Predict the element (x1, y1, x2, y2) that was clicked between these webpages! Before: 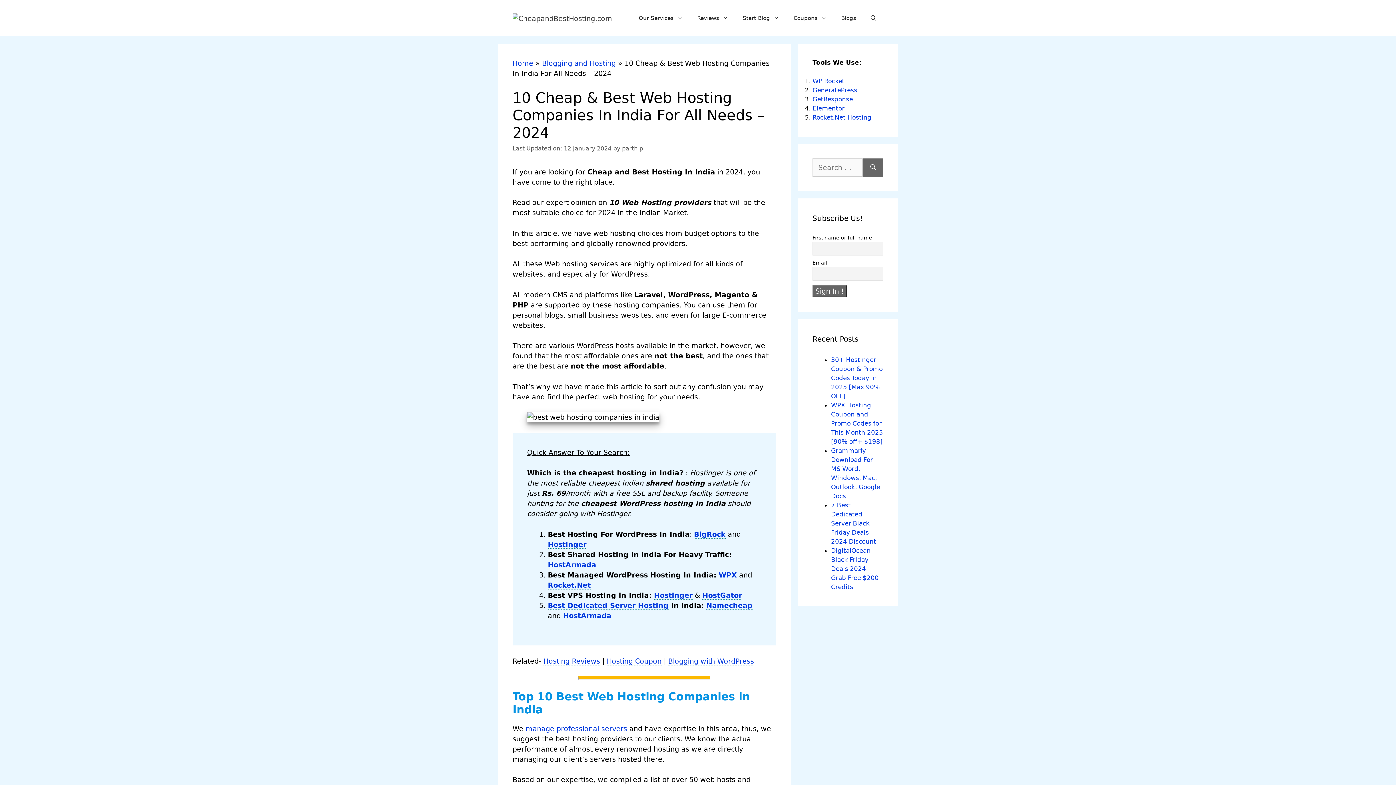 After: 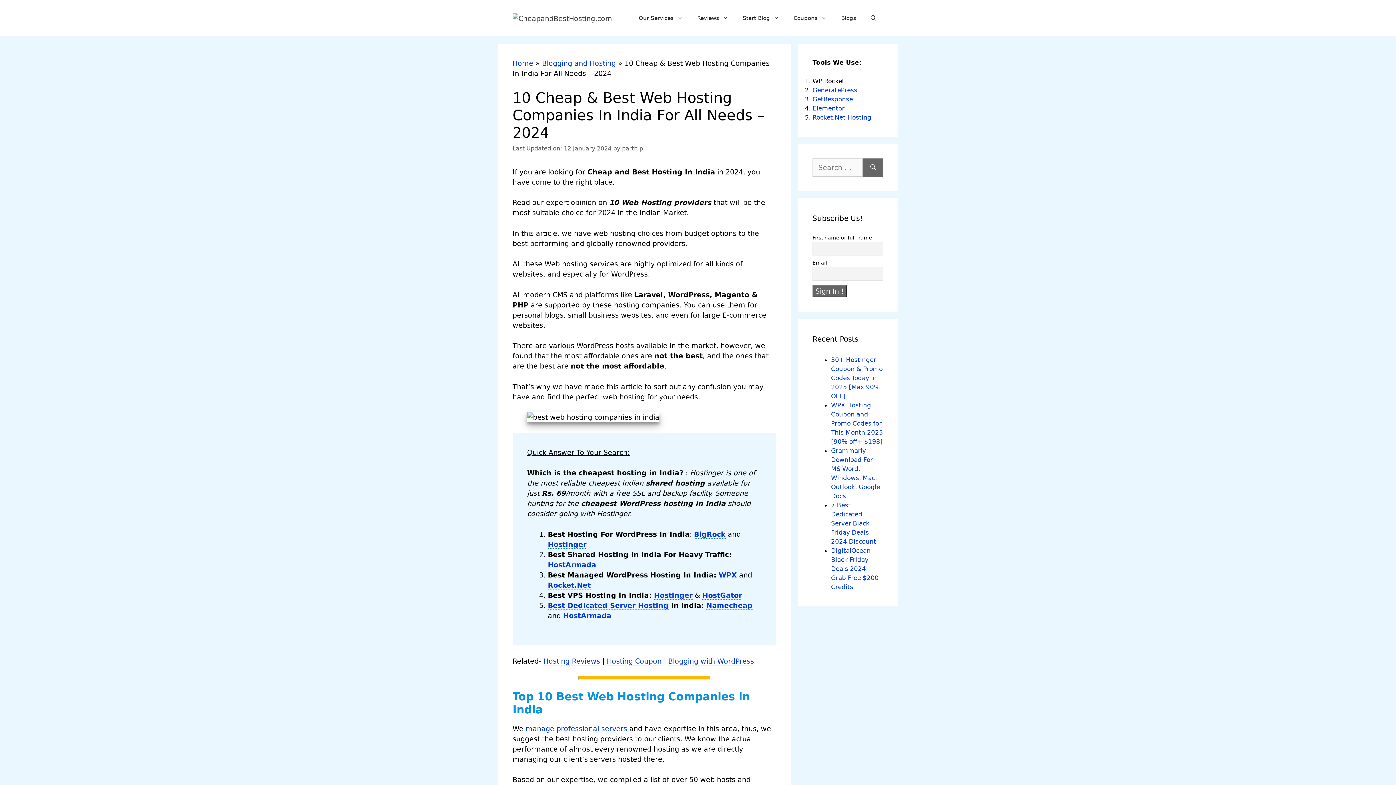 Action: bbox: (812, 77, 844, 84) label: WP Rocket